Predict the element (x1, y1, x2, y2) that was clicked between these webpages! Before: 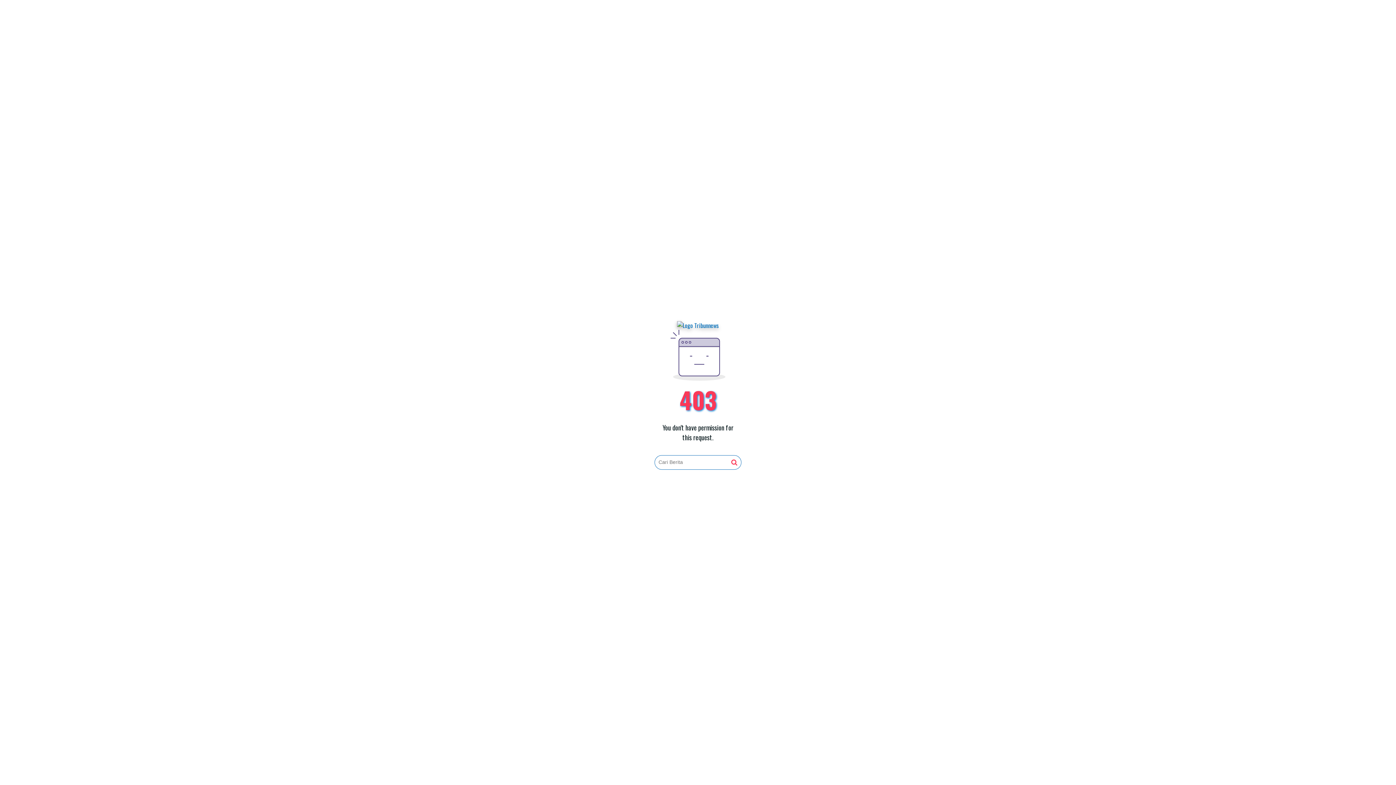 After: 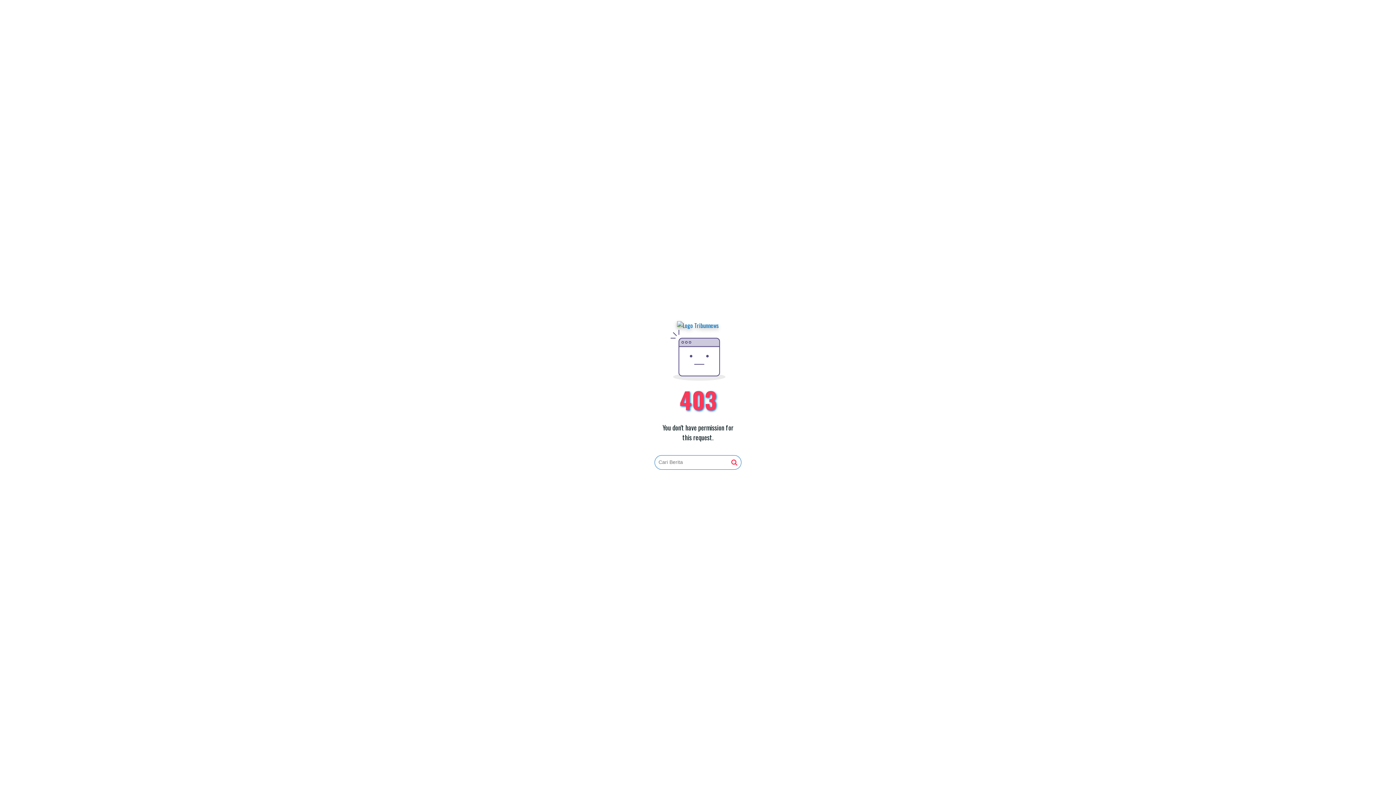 Action: bbox: (677, 321, 719, 330)